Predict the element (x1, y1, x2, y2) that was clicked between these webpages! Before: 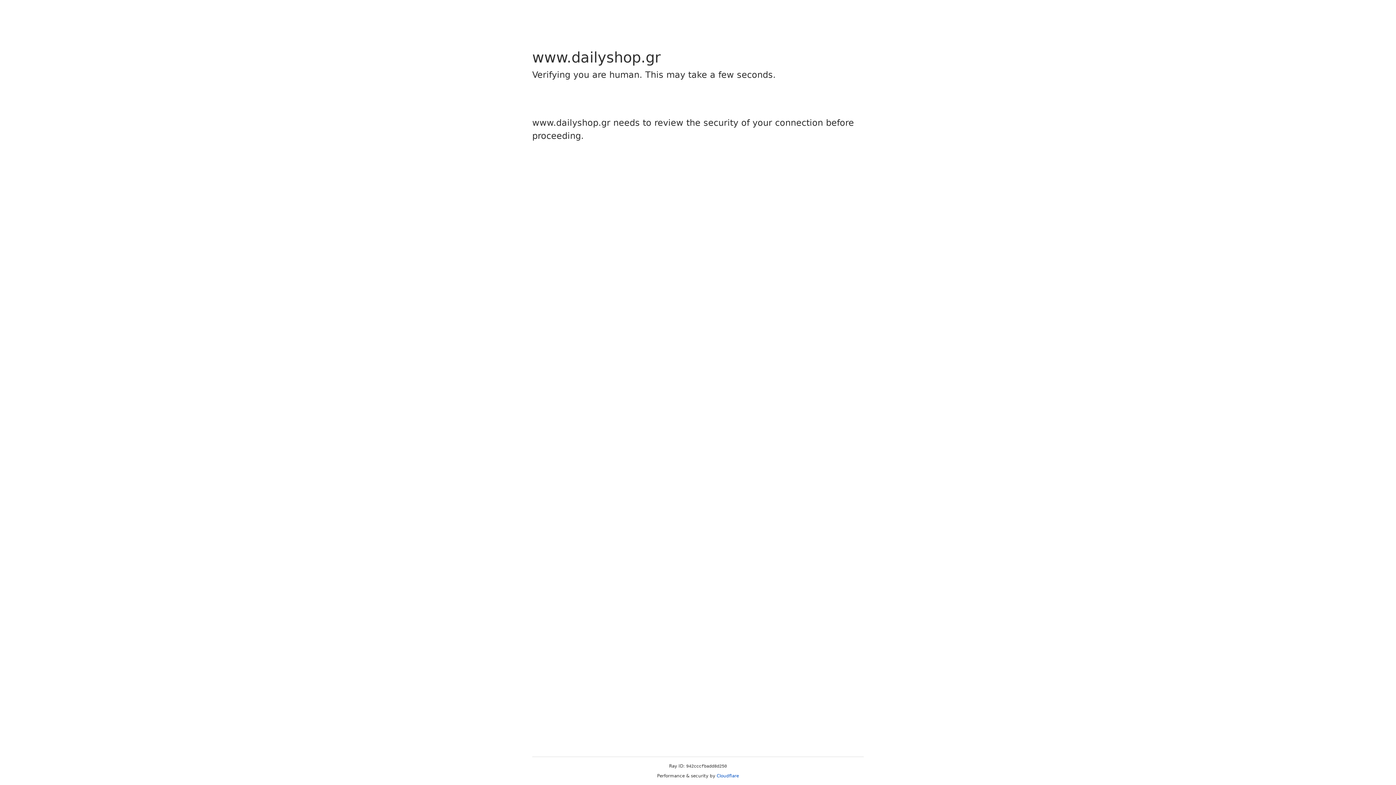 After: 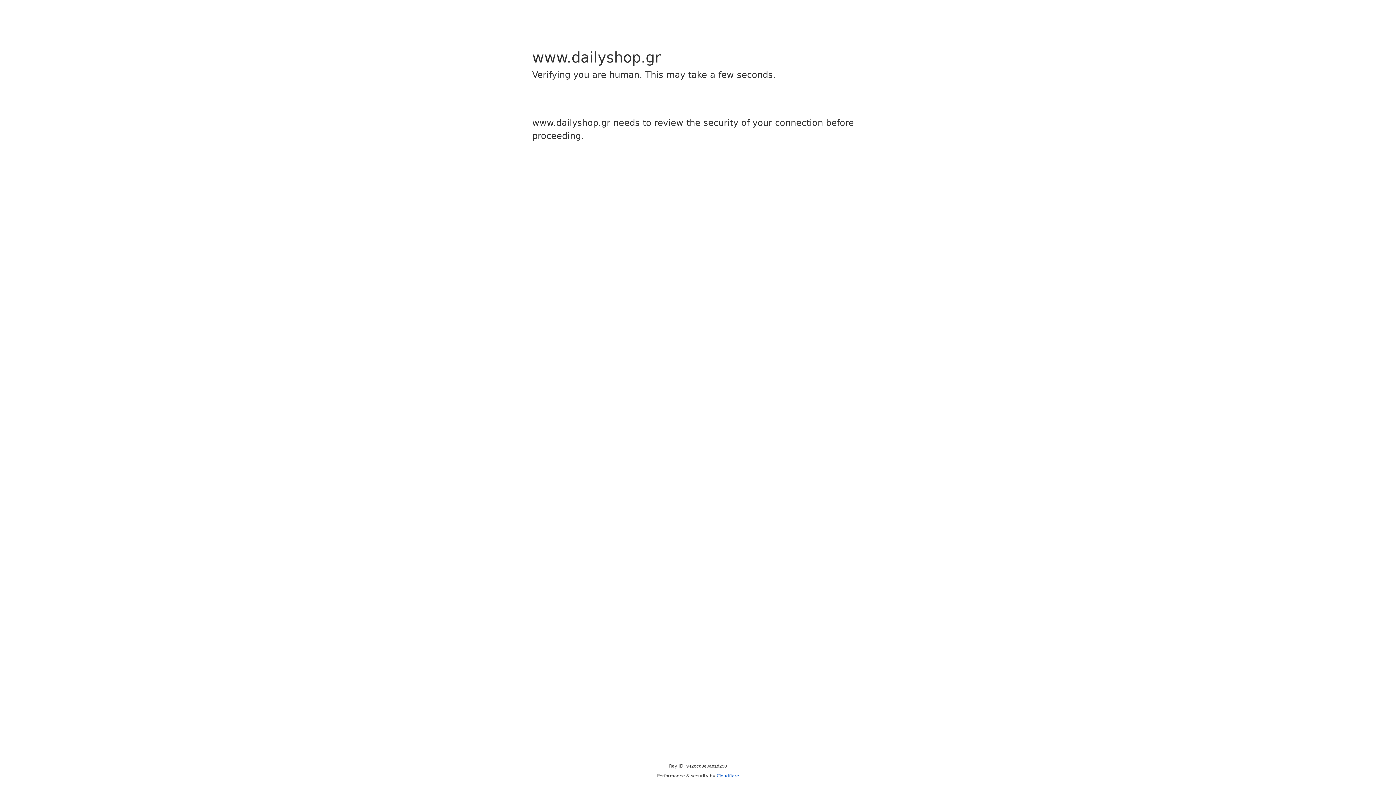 Action: bbox: (716, 773, 739, 778) label: Cloudflare